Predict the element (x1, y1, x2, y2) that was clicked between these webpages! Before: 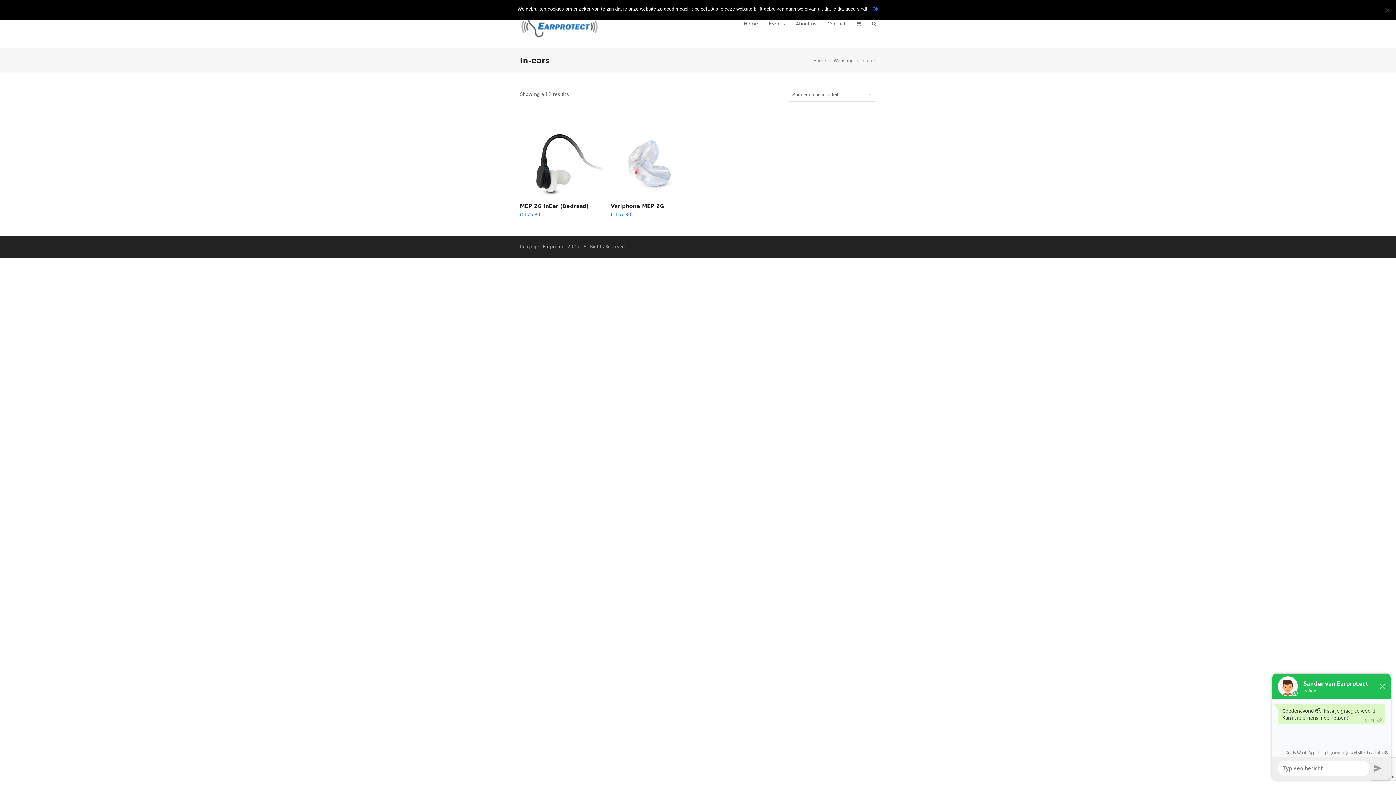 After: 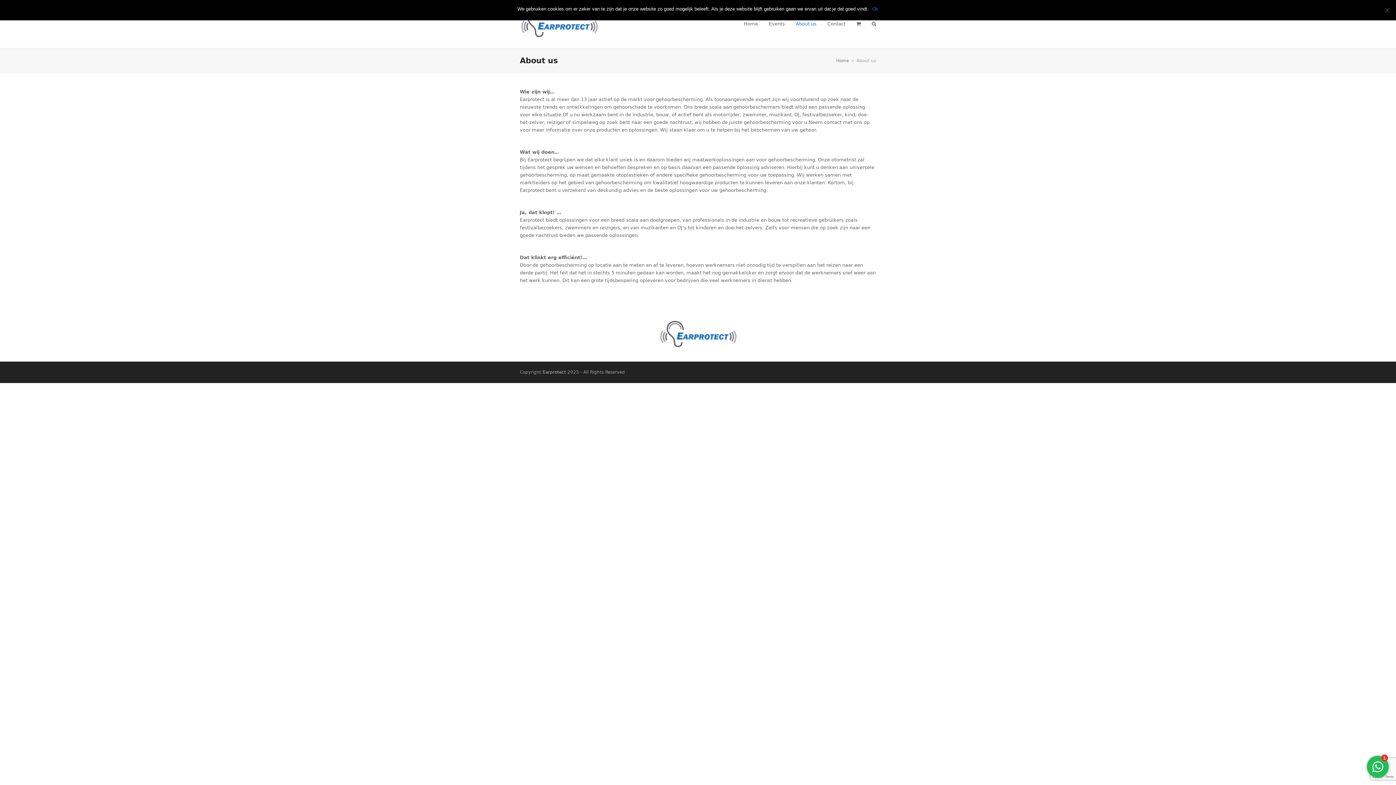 Action: bbox: (790, 14, 822, 33) label: About us